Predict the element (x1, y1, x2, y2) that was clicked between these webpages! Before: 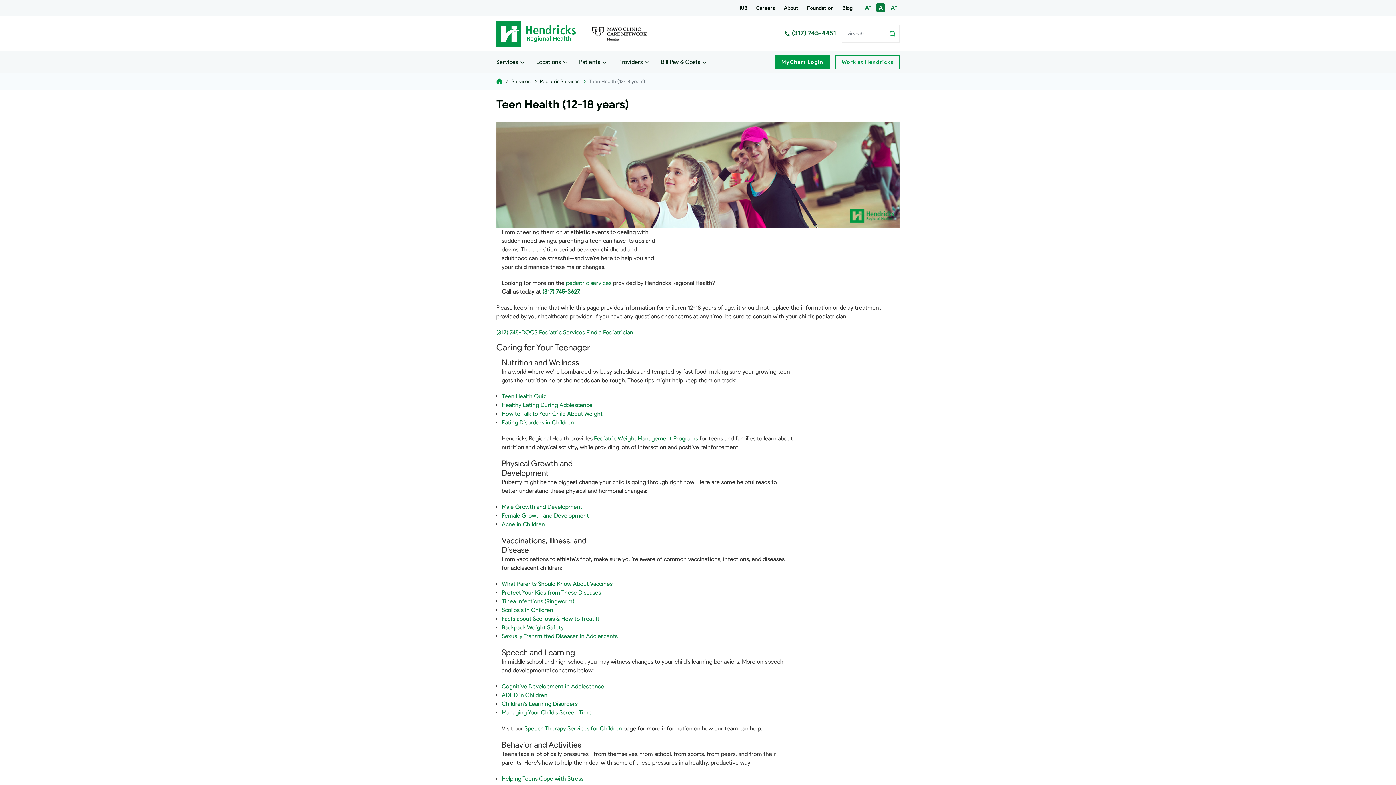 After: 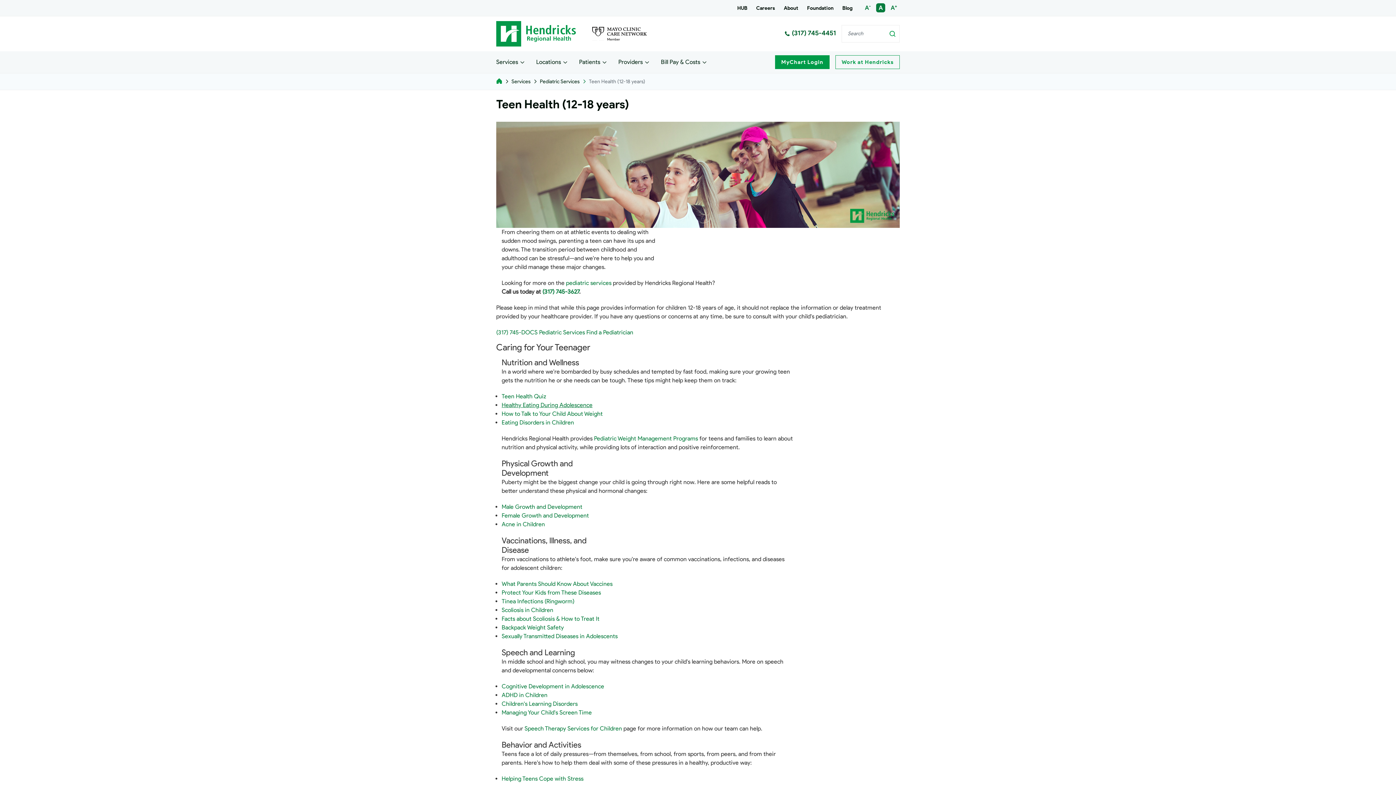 Action: label: Healthy Eating During Adolescence bbox: (501, 401, 592, 408)